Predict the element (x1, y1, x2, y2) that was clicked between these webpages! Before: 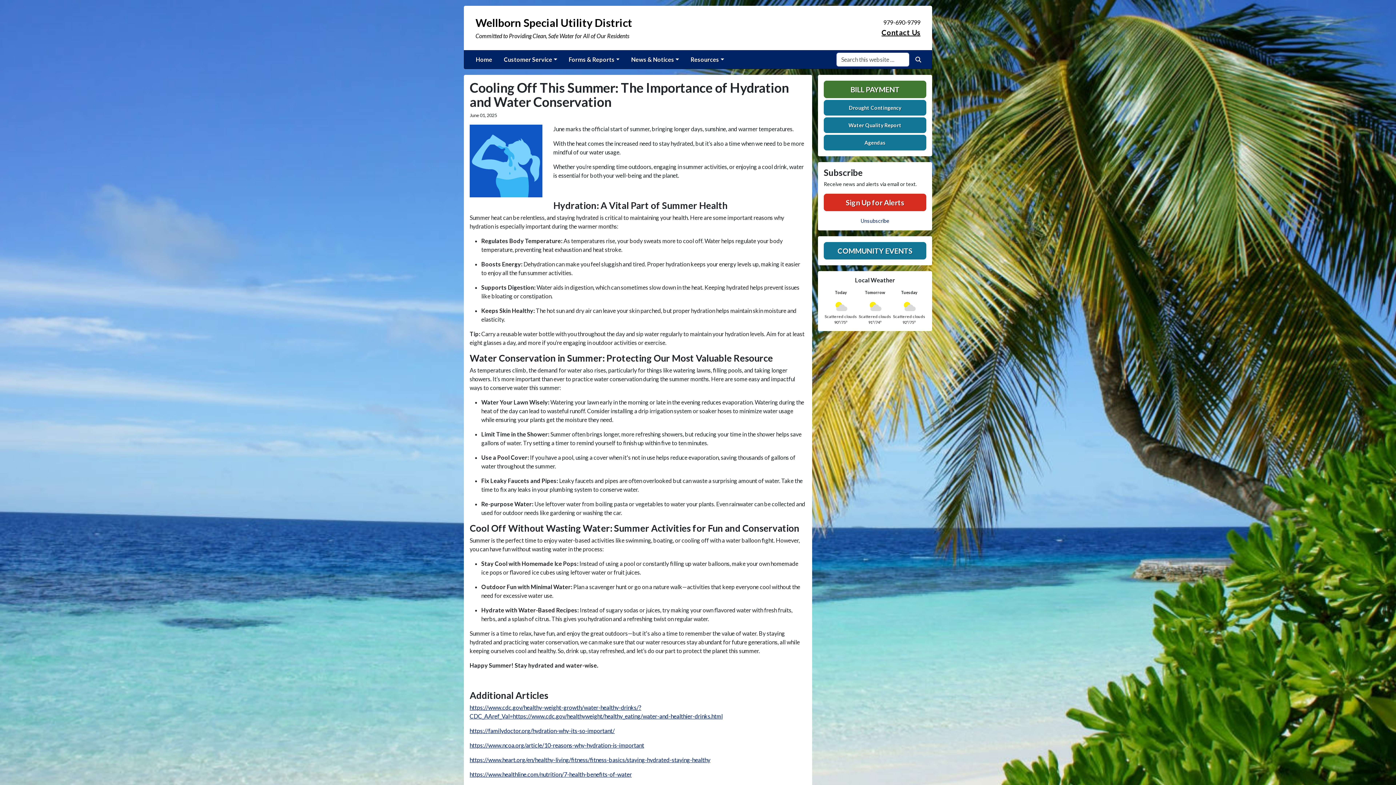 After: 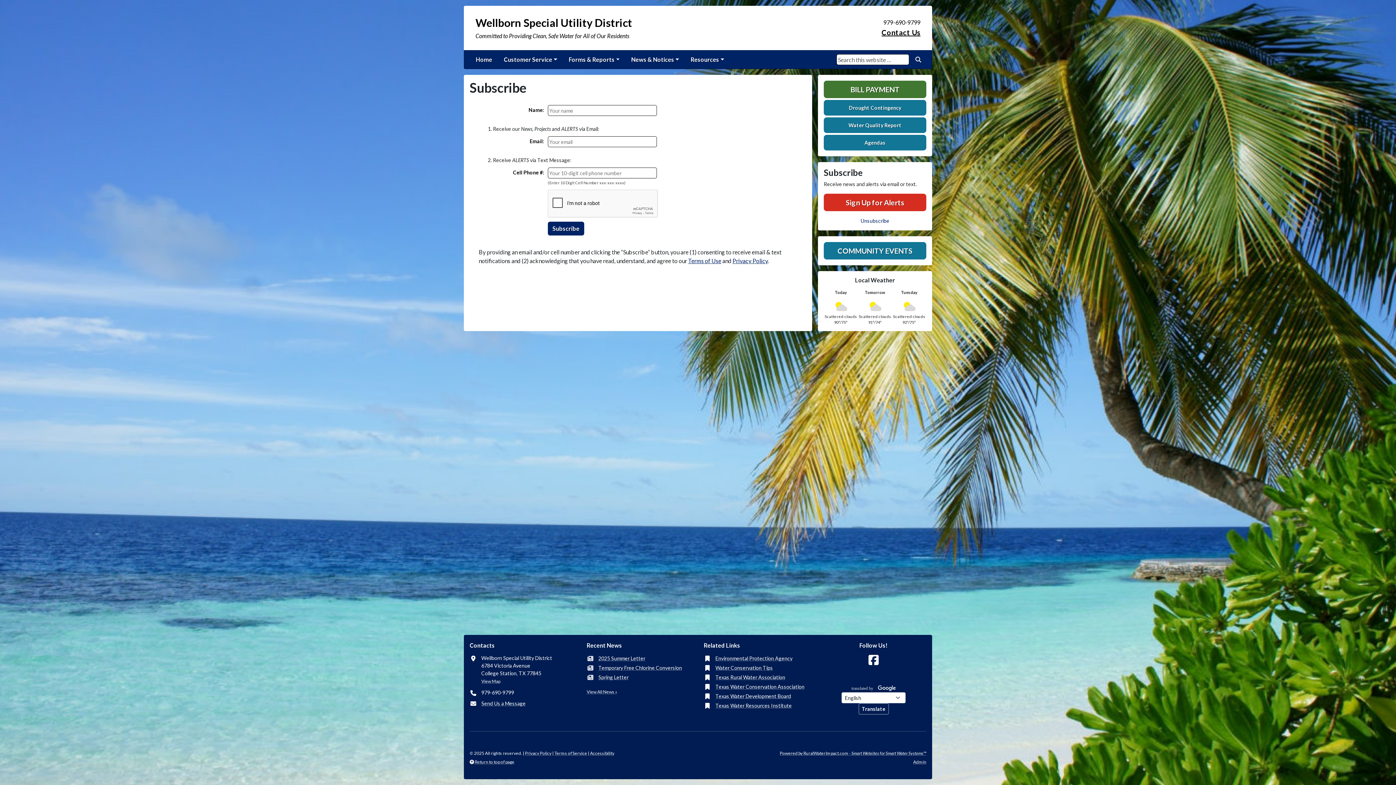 Action: bbox: (824, 193, 926, 211) label: Sign Up for Alerts